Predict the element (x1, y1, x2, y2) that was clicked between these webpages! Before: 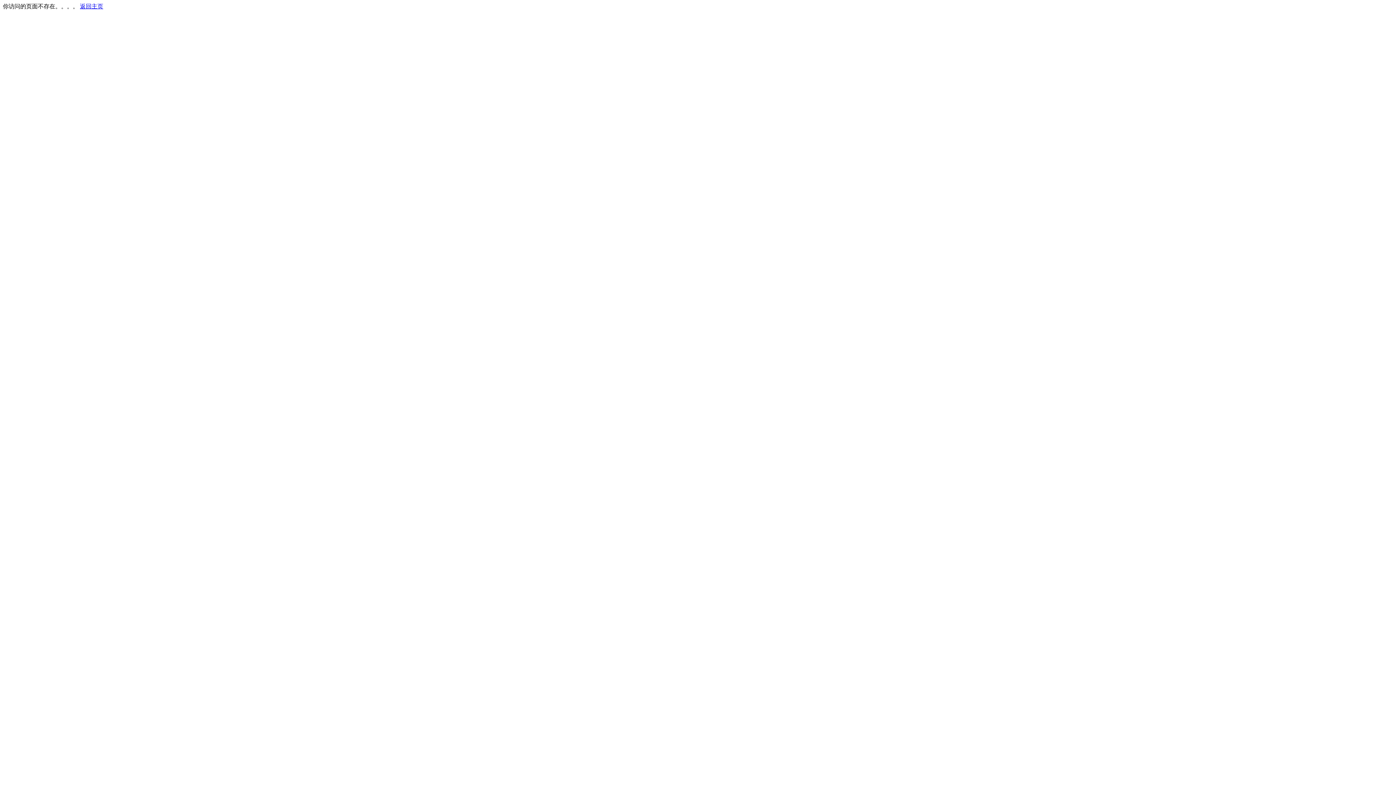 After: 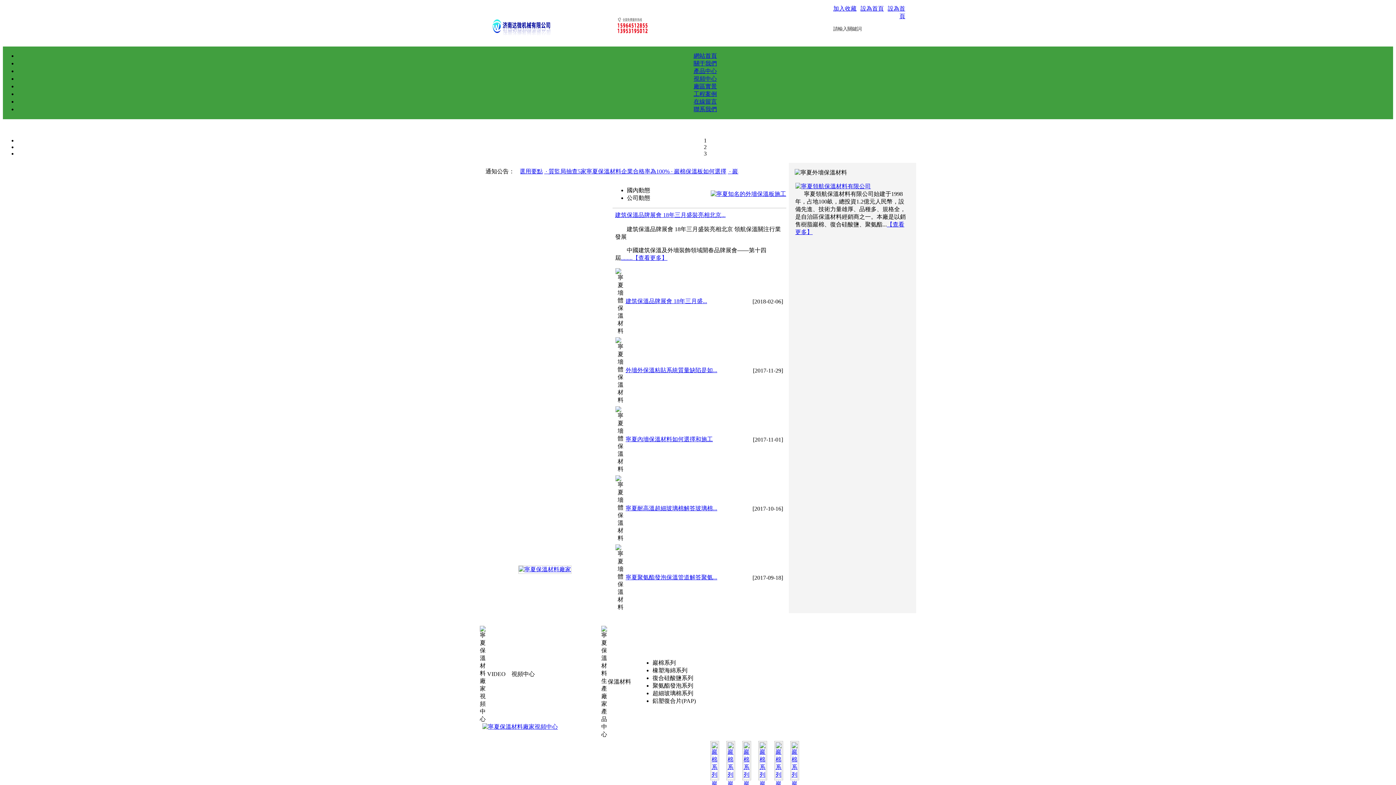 Action: label: 返回主页 bbox: (80, 3, 103, 9)